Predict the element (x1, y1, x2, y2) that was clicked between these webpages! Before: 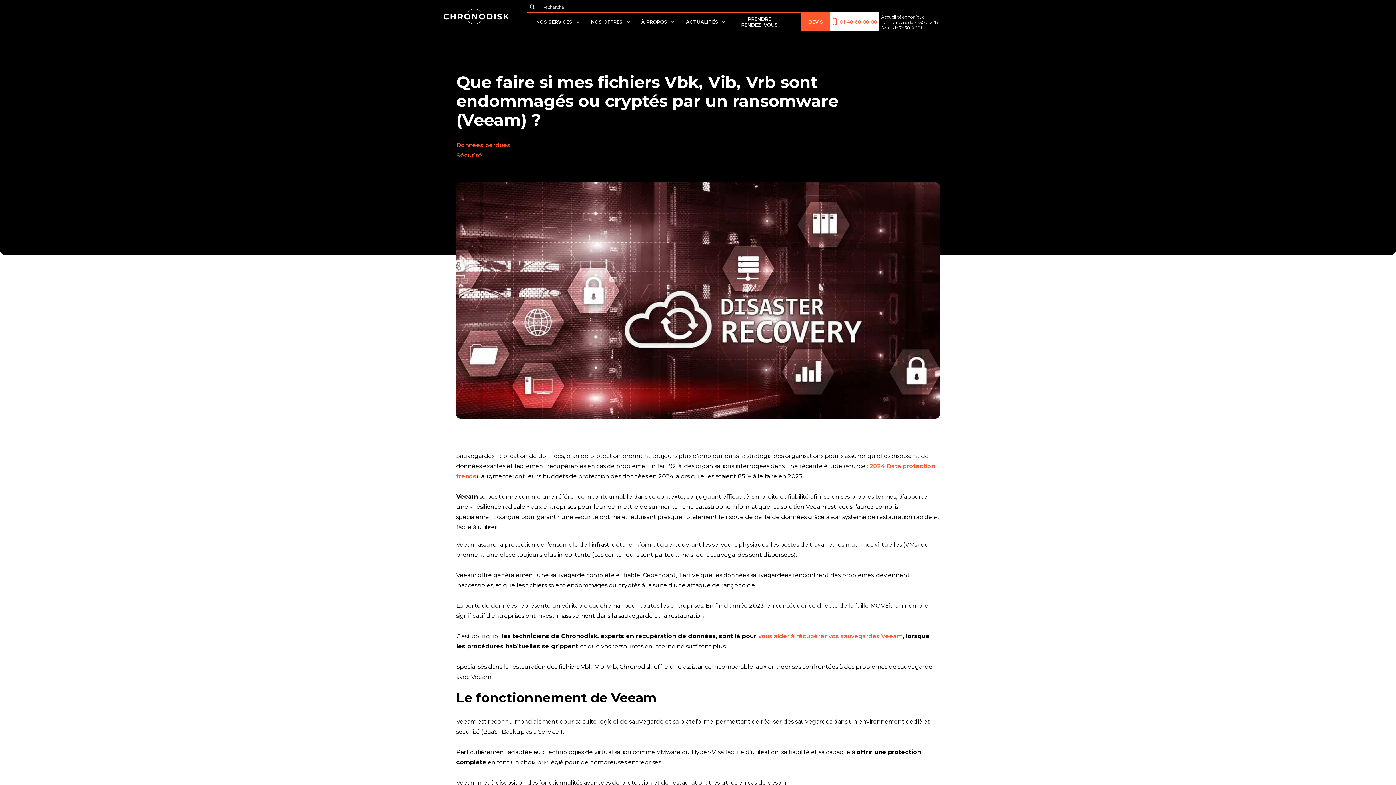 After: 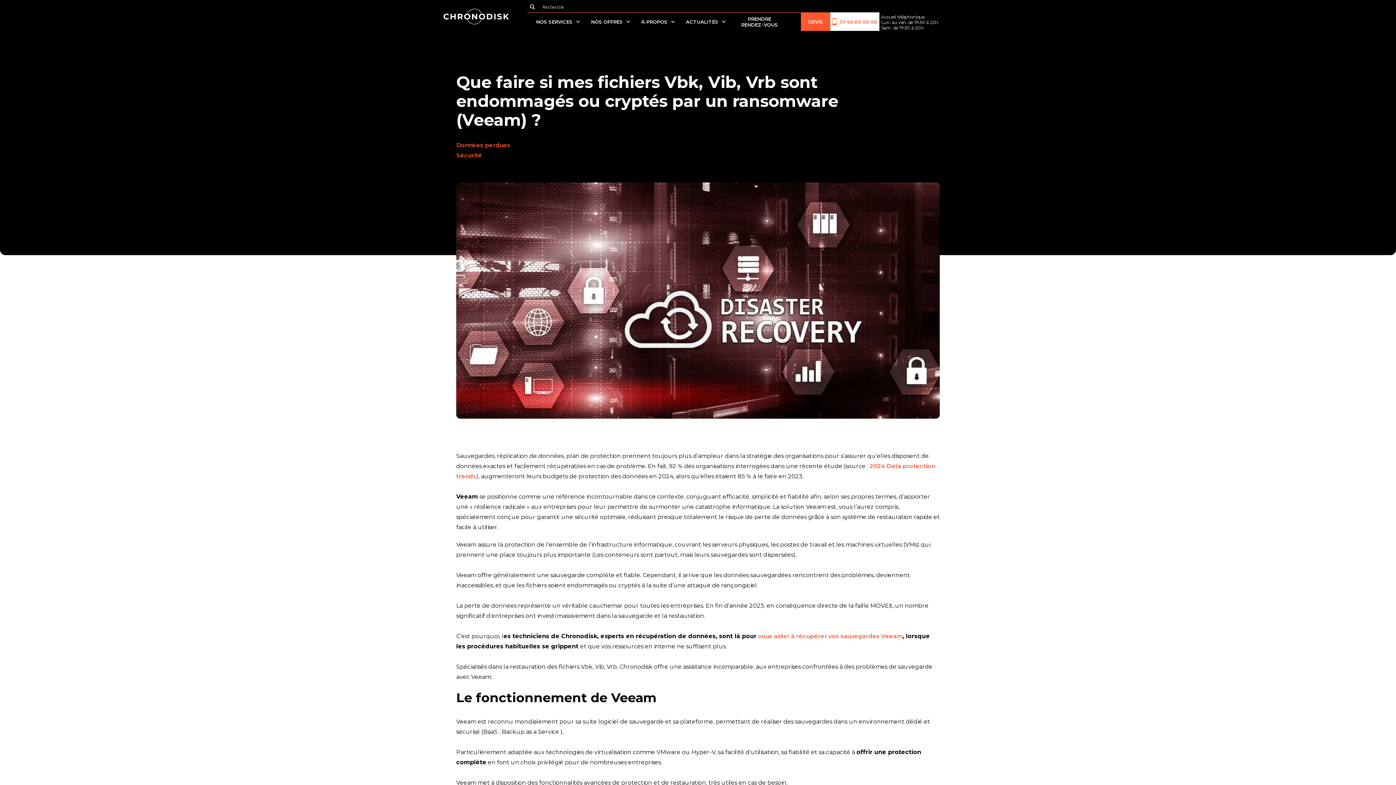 Action: label: 01 40 60 00 00 bbox: (830, 12, 879, 30)